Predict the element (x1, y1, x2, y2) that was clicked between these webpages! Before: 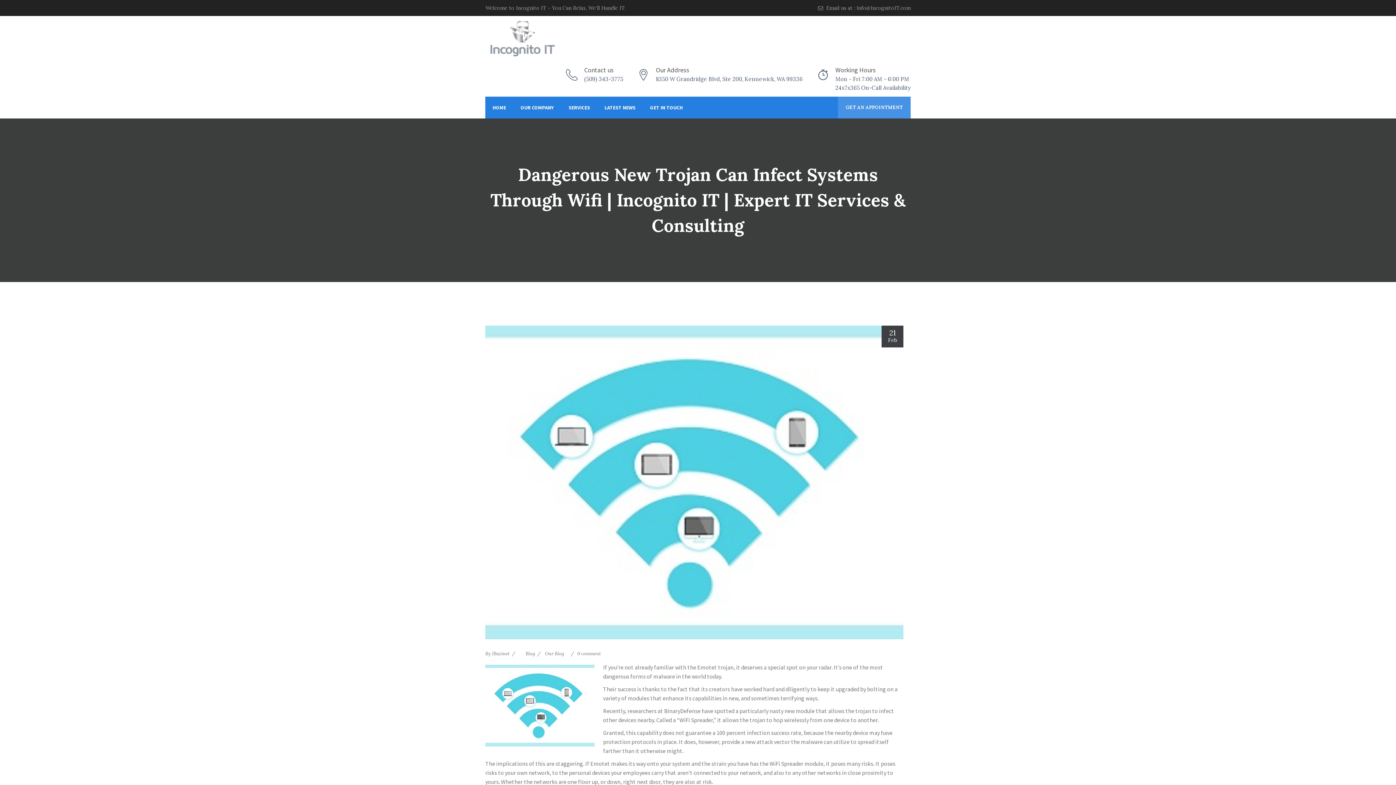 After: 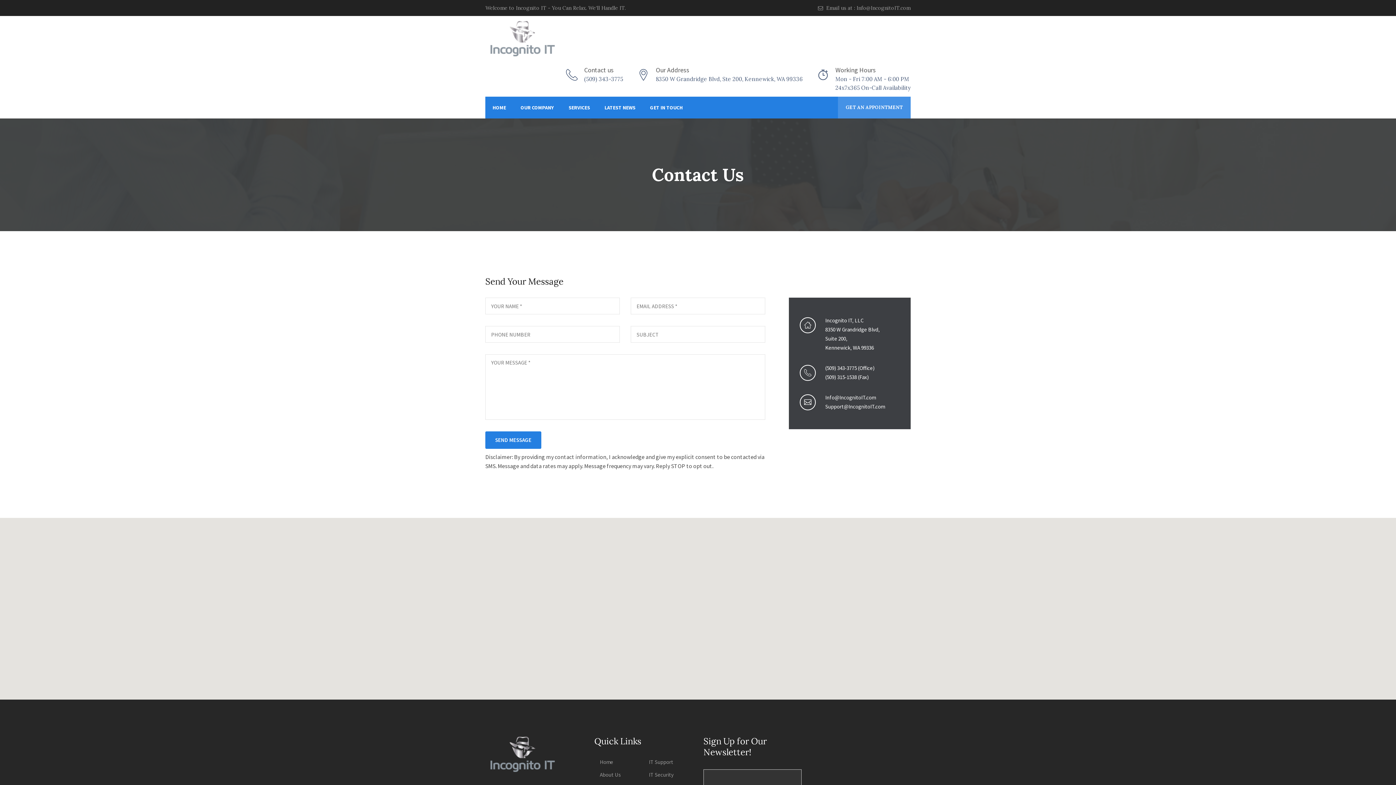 Action: bbox: (642, 96, 690, 118) label: GET IN TOUCH